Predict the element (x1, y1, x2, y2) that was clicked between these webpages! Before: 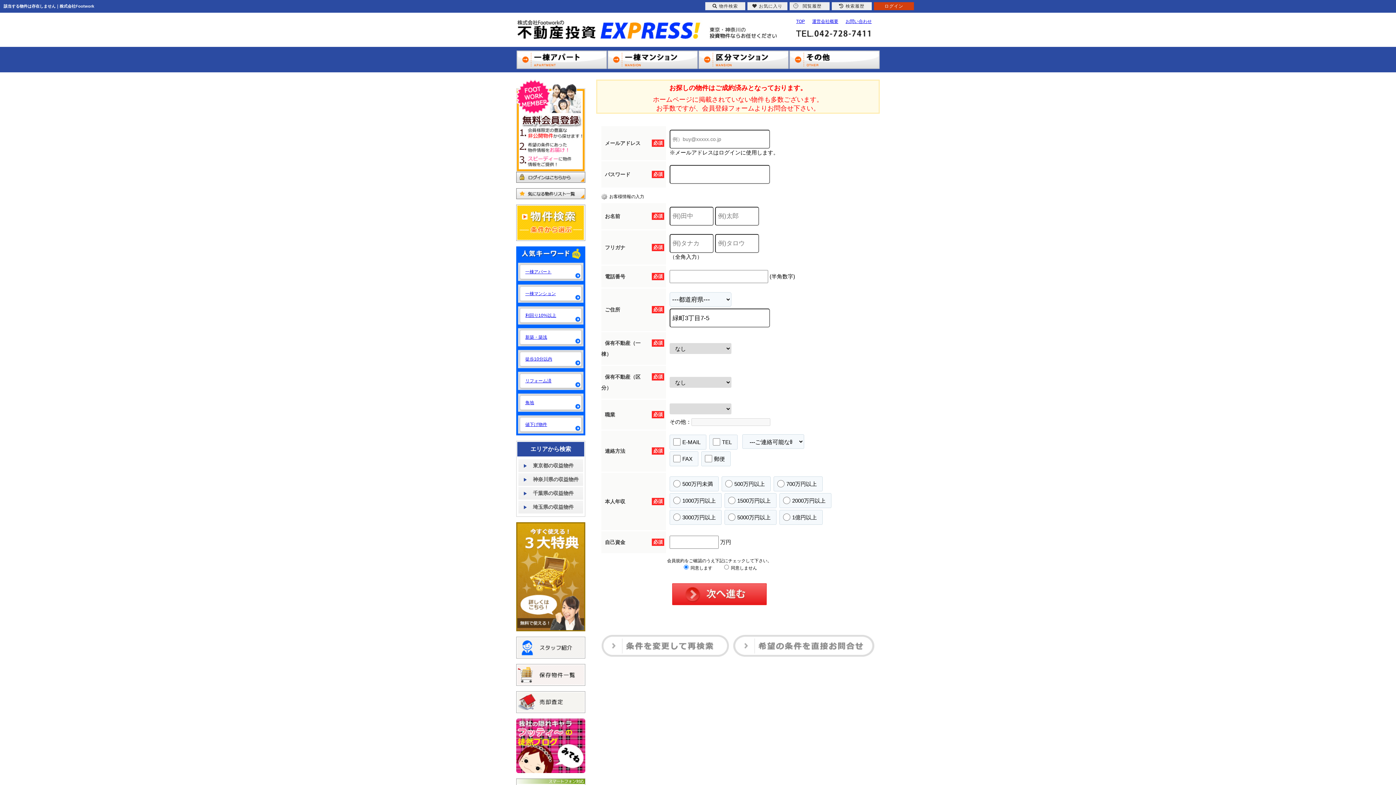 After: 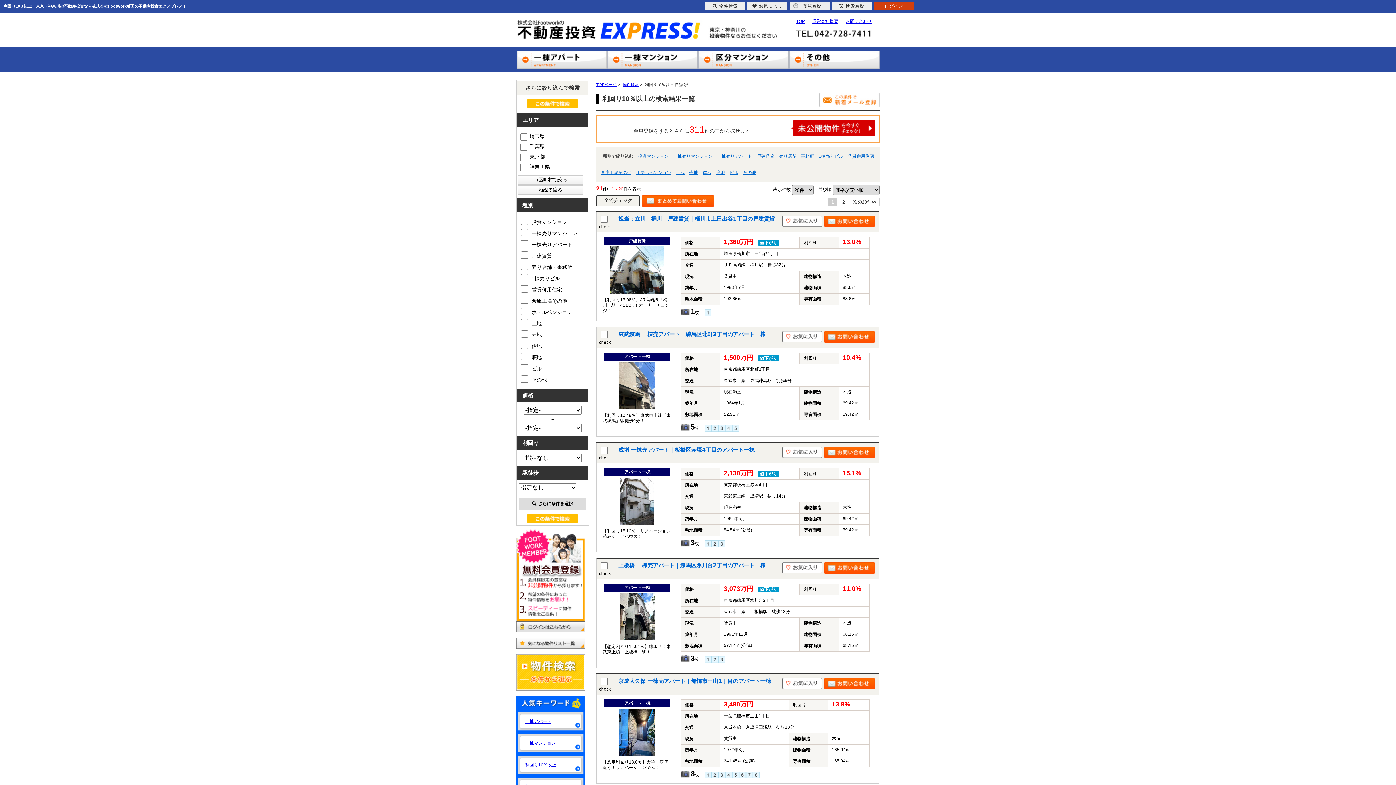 Action: bbox: (516, 304, 585, 326) label: 利回り10%以上